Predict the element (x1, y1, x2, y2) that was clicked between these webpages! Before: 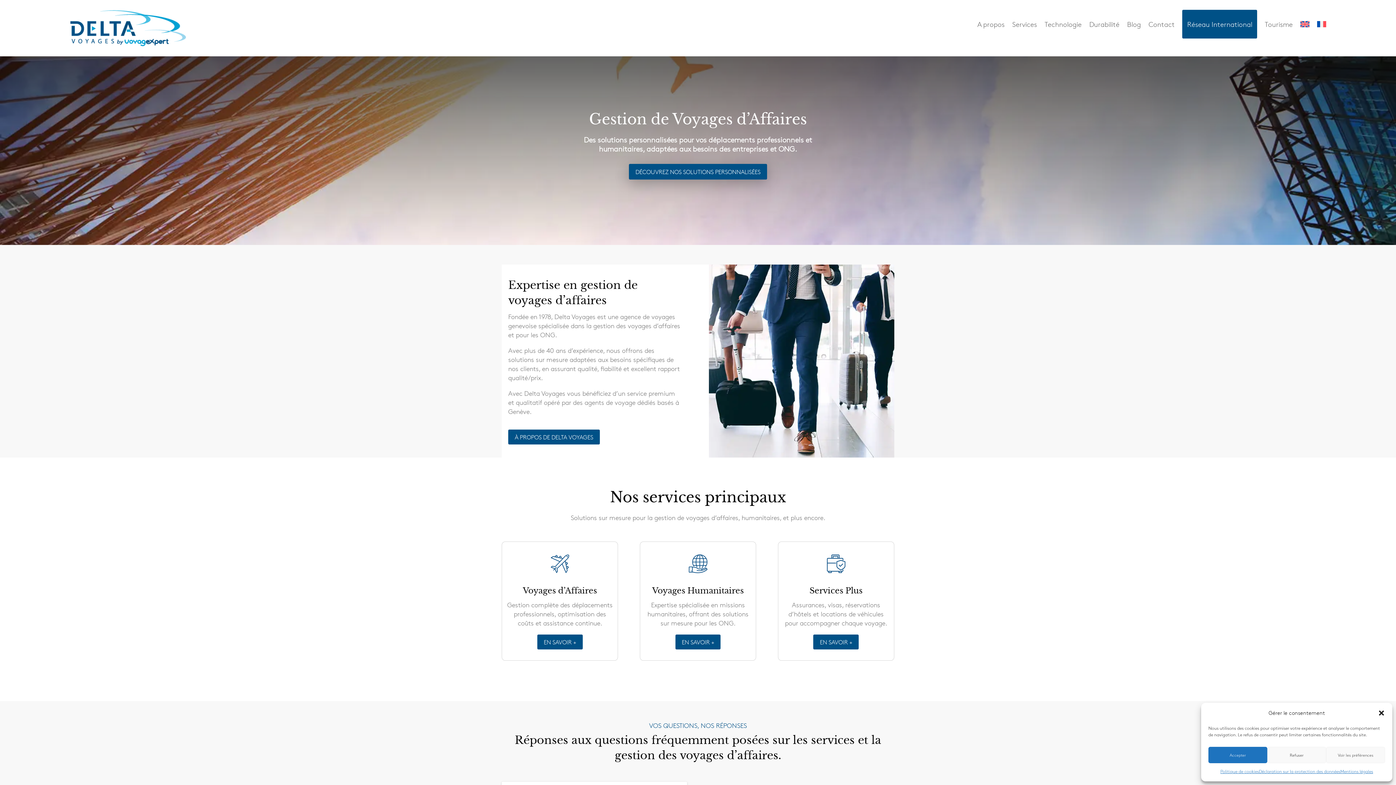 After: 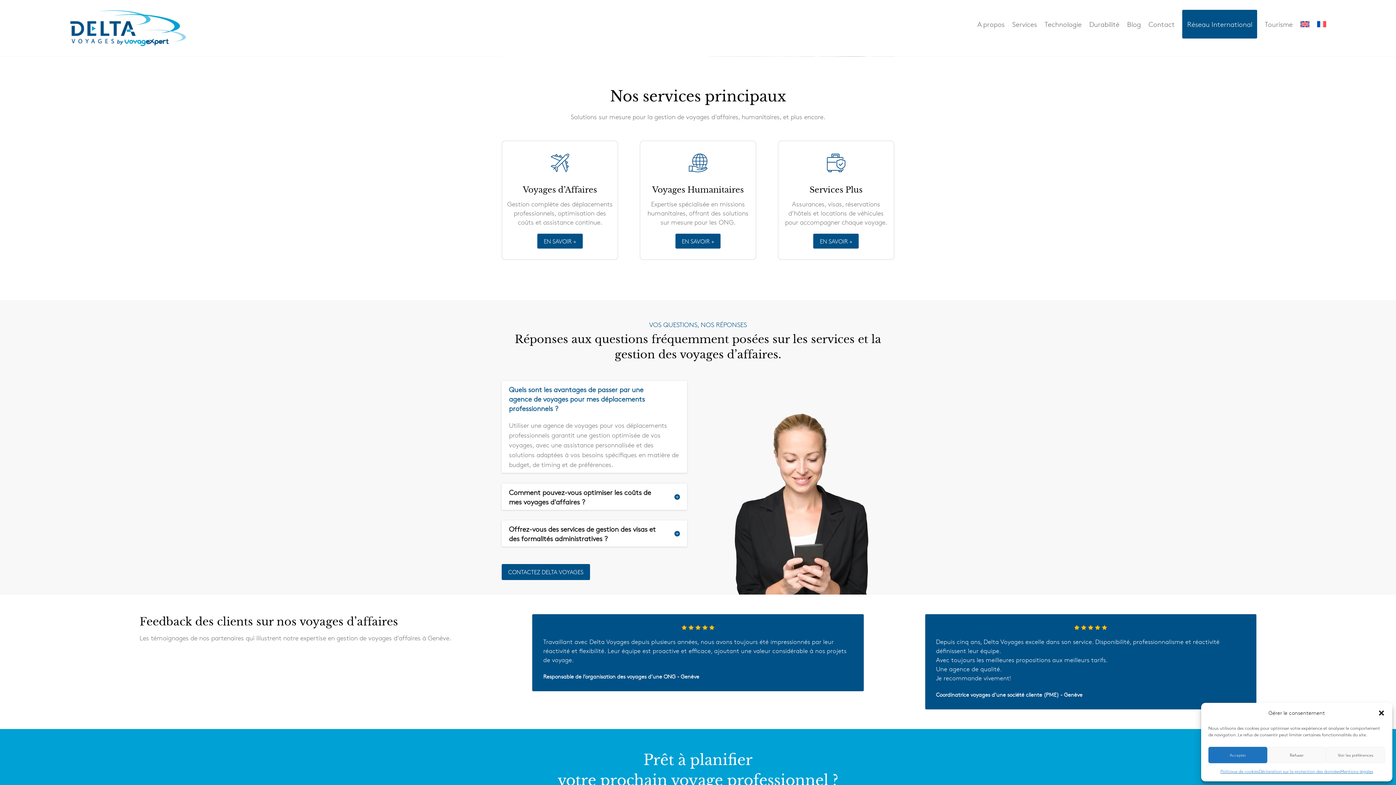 Action: bbox: (629, 163, 767, 179) label: DÉCOUVREZ NOS SOLUTIONS PERSONNALISÉES